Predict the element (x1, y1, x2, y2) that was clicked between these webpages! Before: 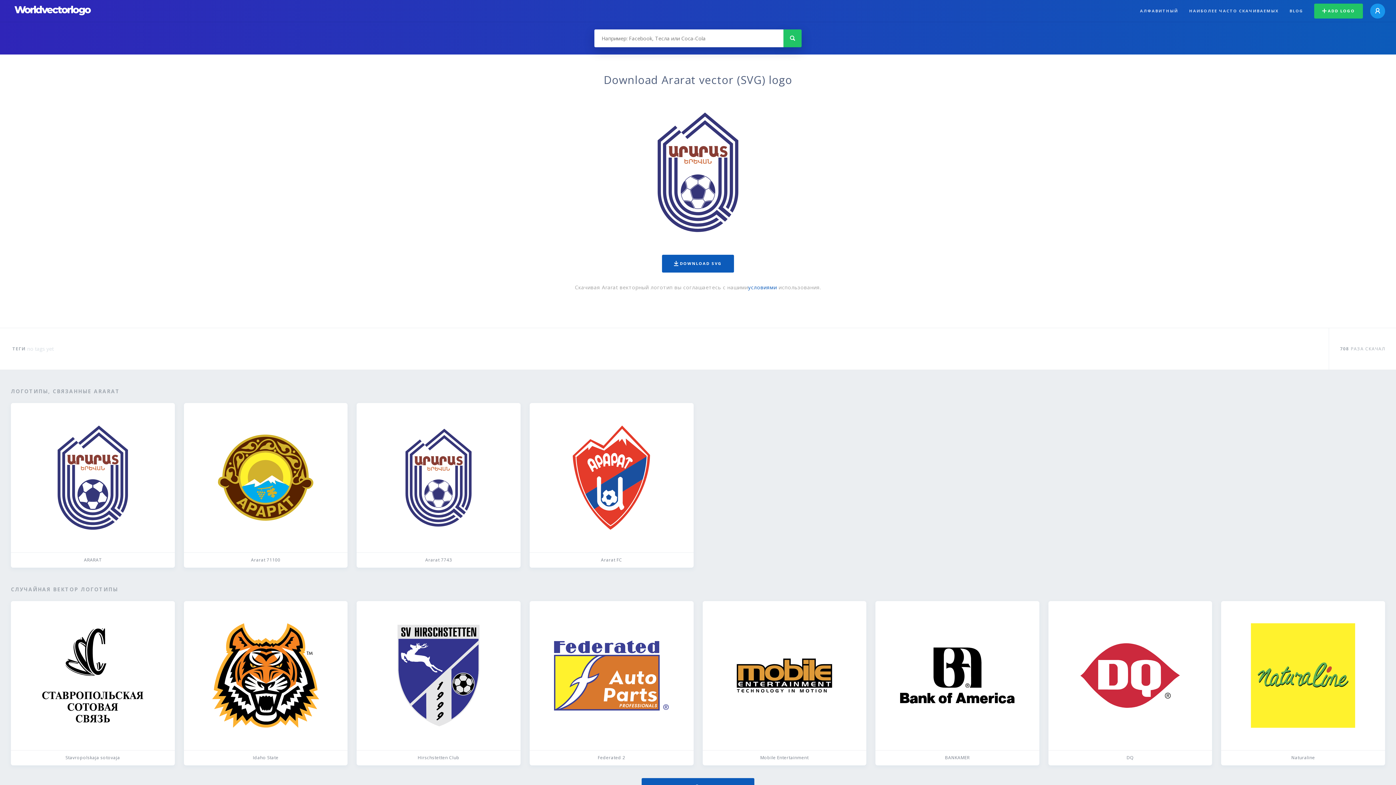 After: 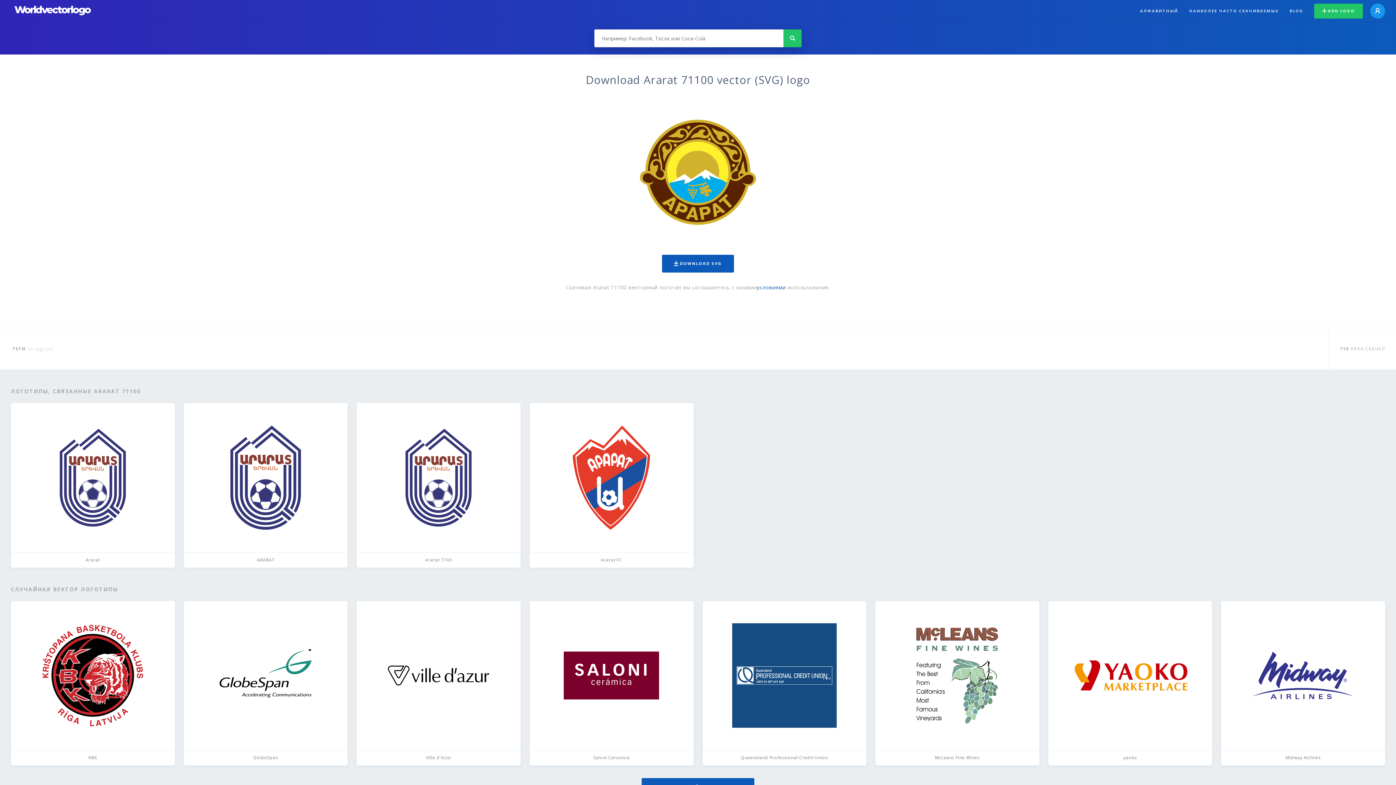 Action: bbox: (183, 403, 347, 567) label: Ararat 71100